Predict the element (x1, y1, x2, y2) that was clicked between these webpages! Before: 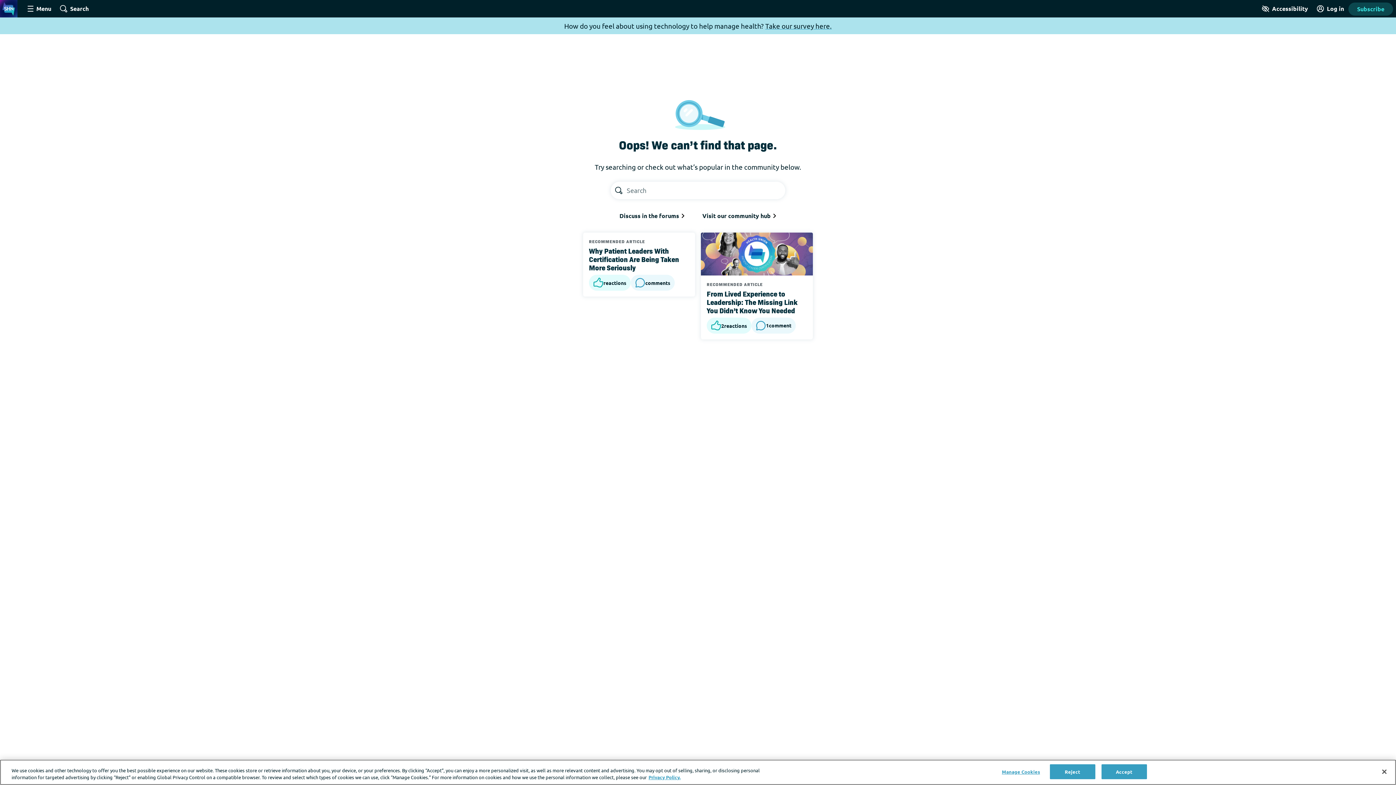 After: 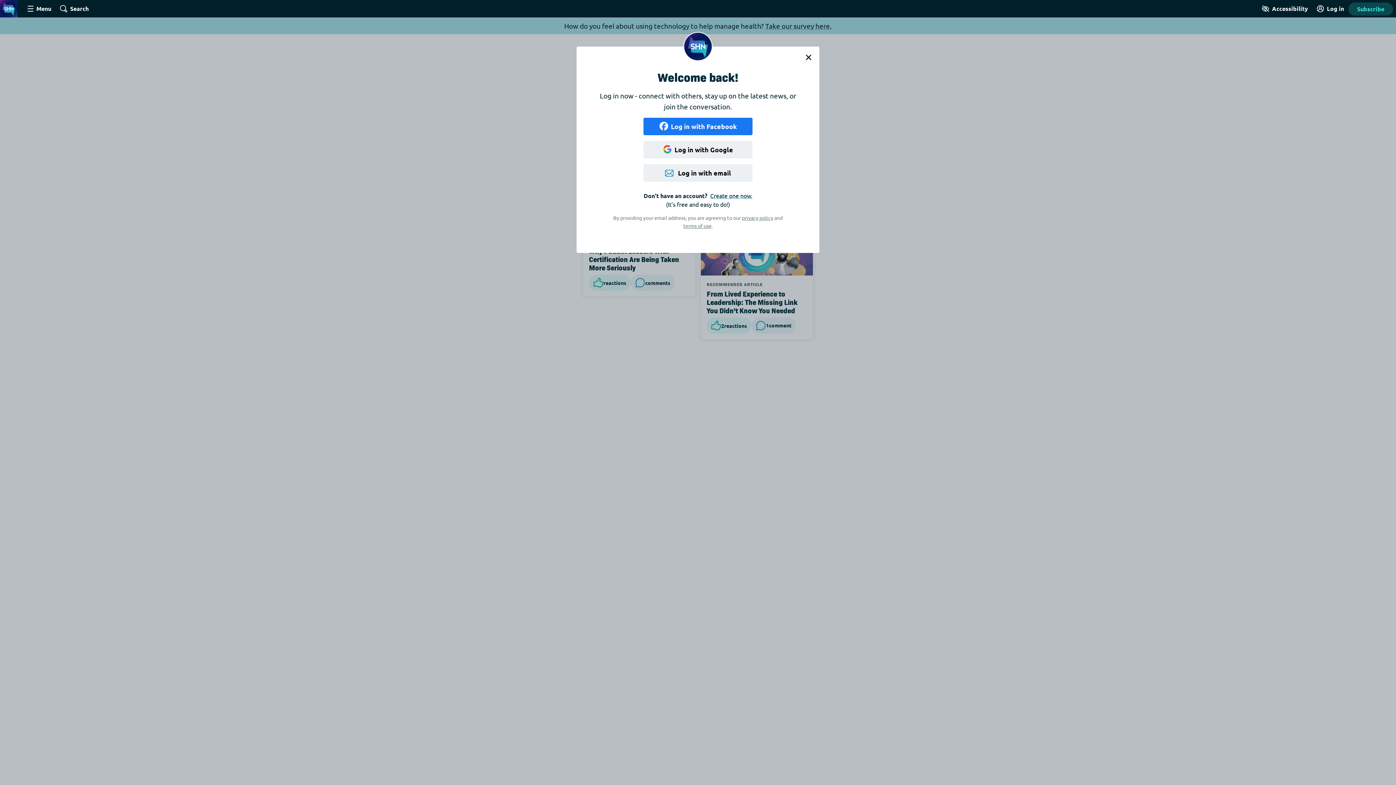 Action: bbox: (1315, 0, 1345, 17) label: Site Log in